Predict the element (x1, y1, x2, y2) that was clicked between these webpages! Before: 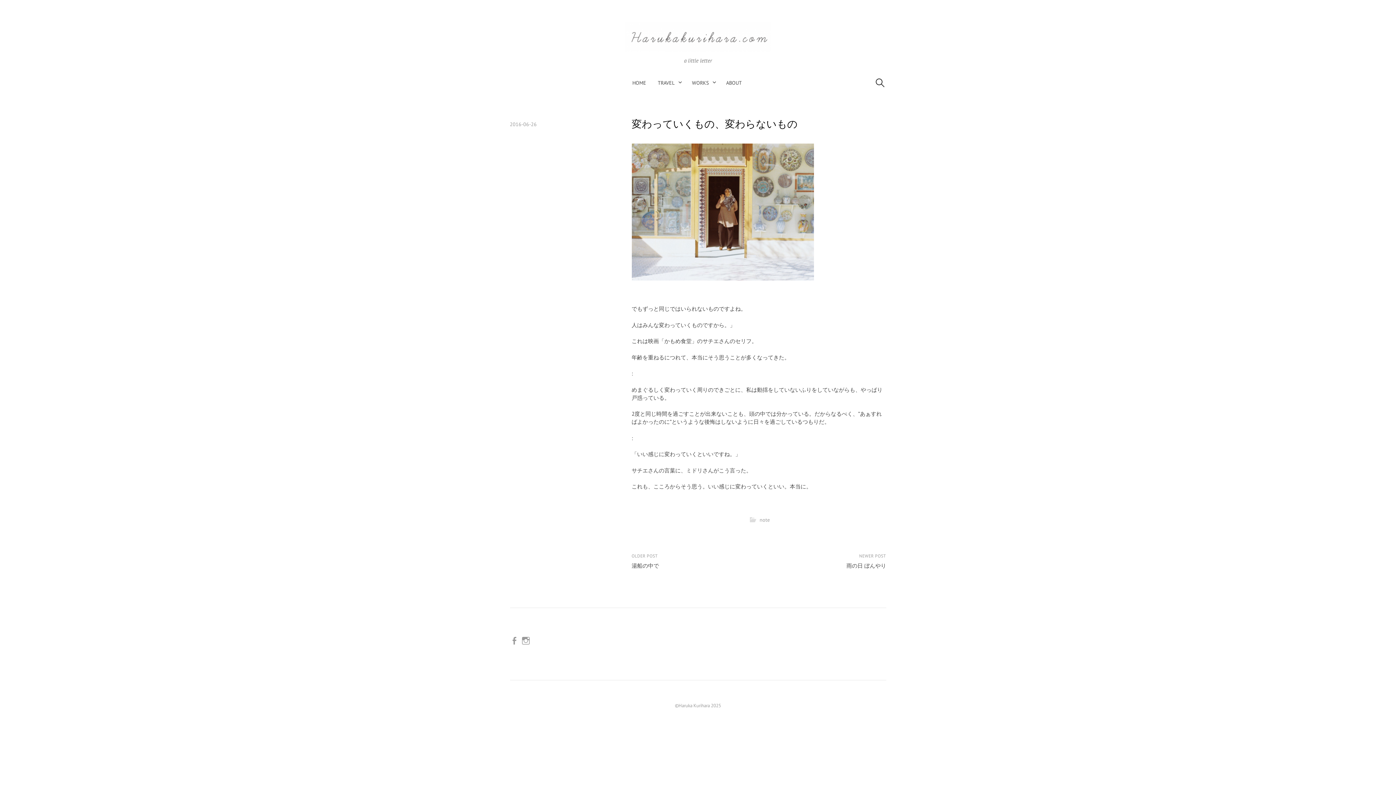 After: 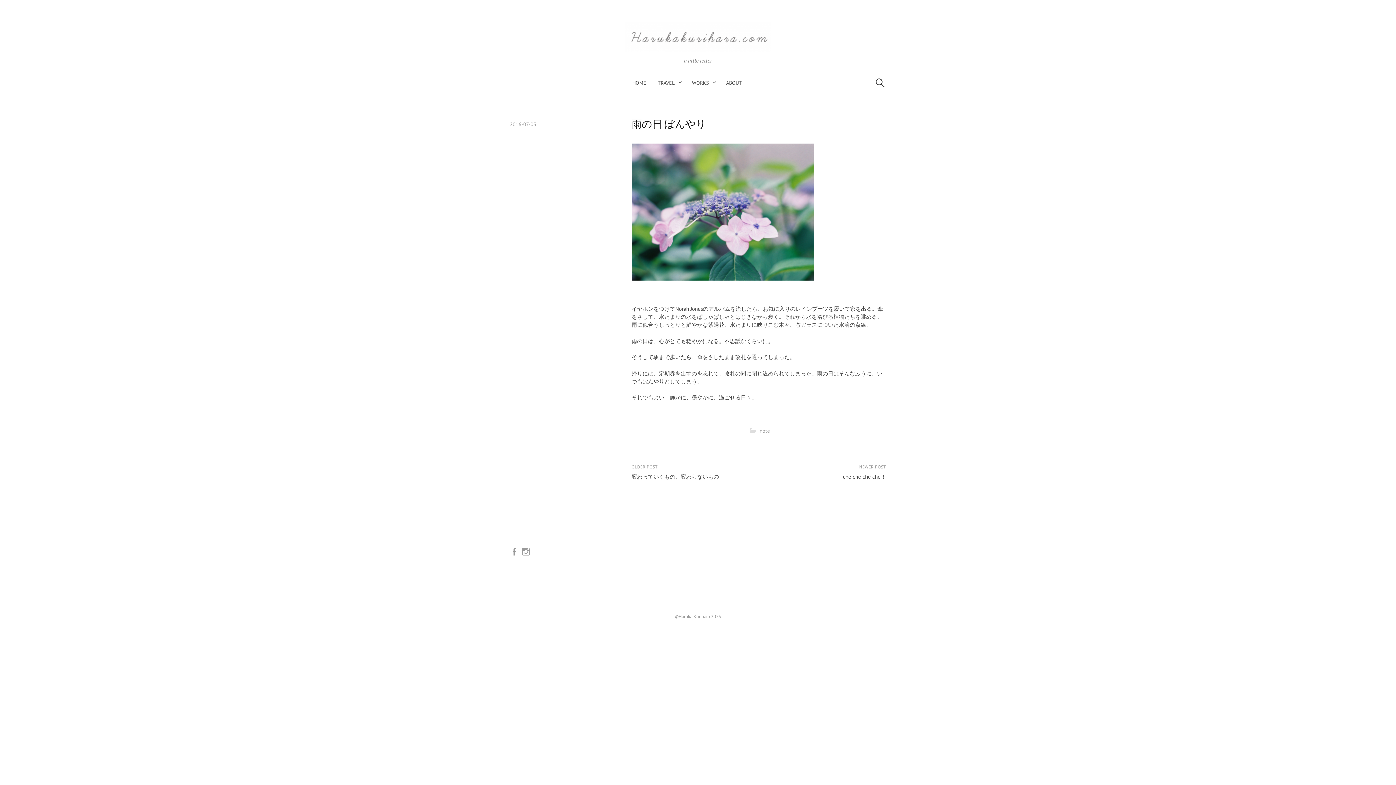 Action: bbox: (846, 562, 886, 569) label: 雨の日 ぼんやり